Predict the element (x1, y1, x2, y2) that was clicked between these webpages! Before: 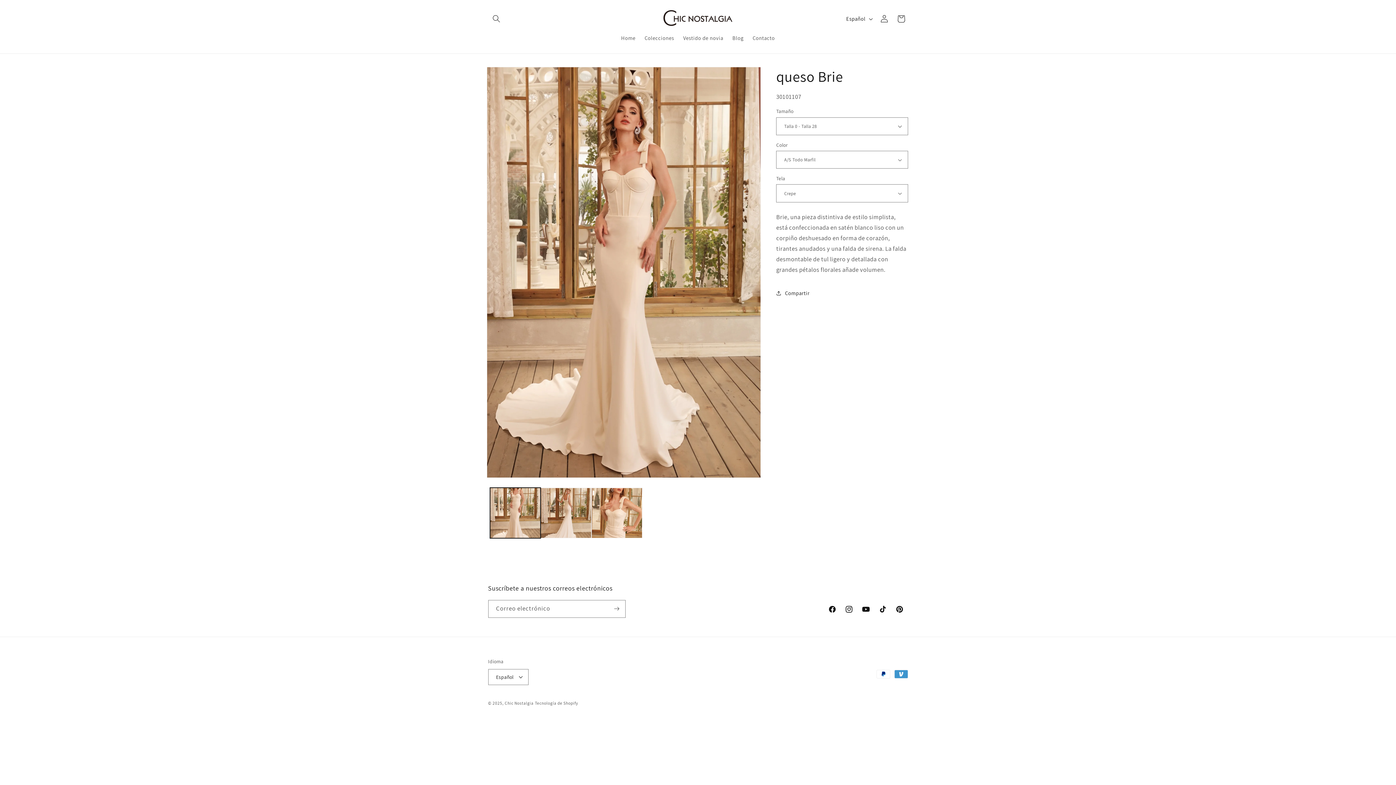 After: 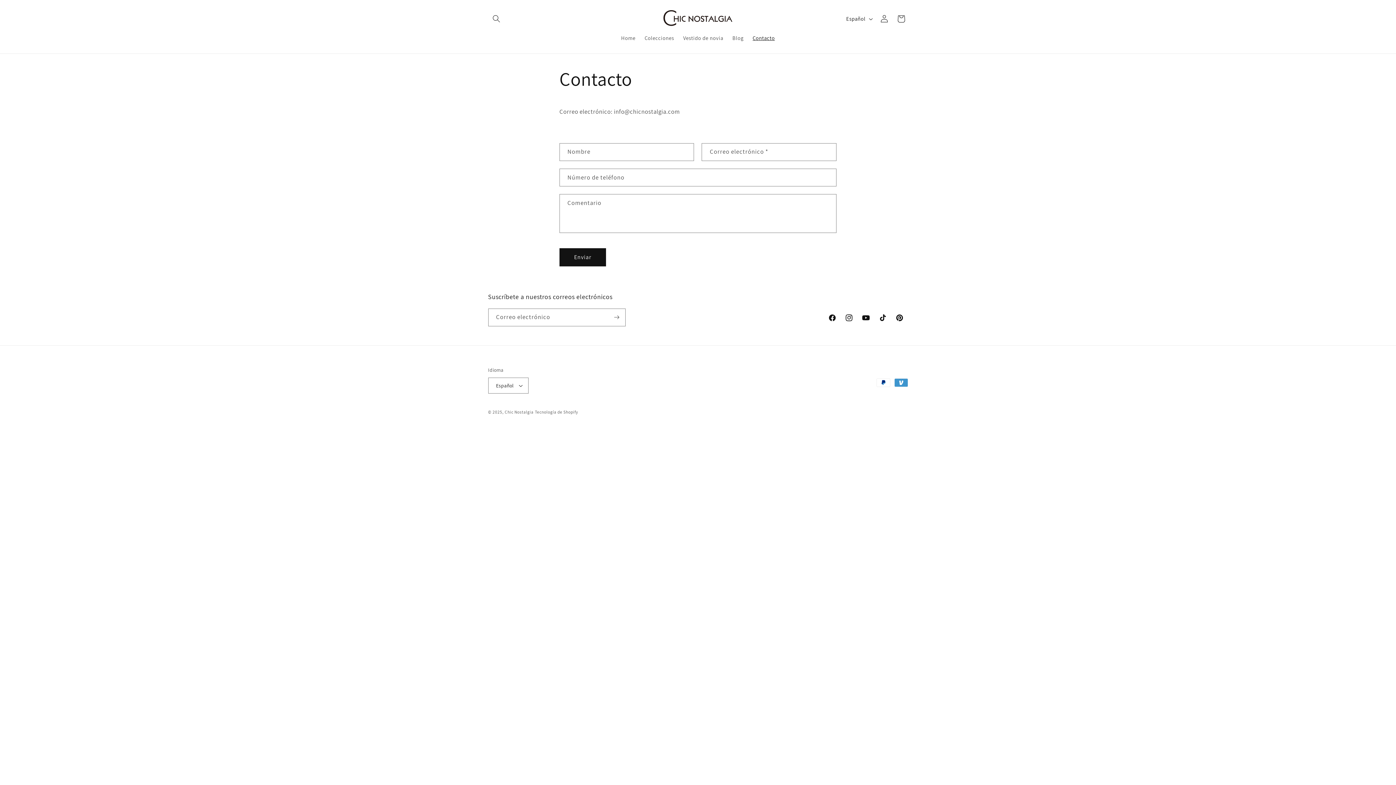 Action: label: Contacto bbox: (748, 30, 779, 46)